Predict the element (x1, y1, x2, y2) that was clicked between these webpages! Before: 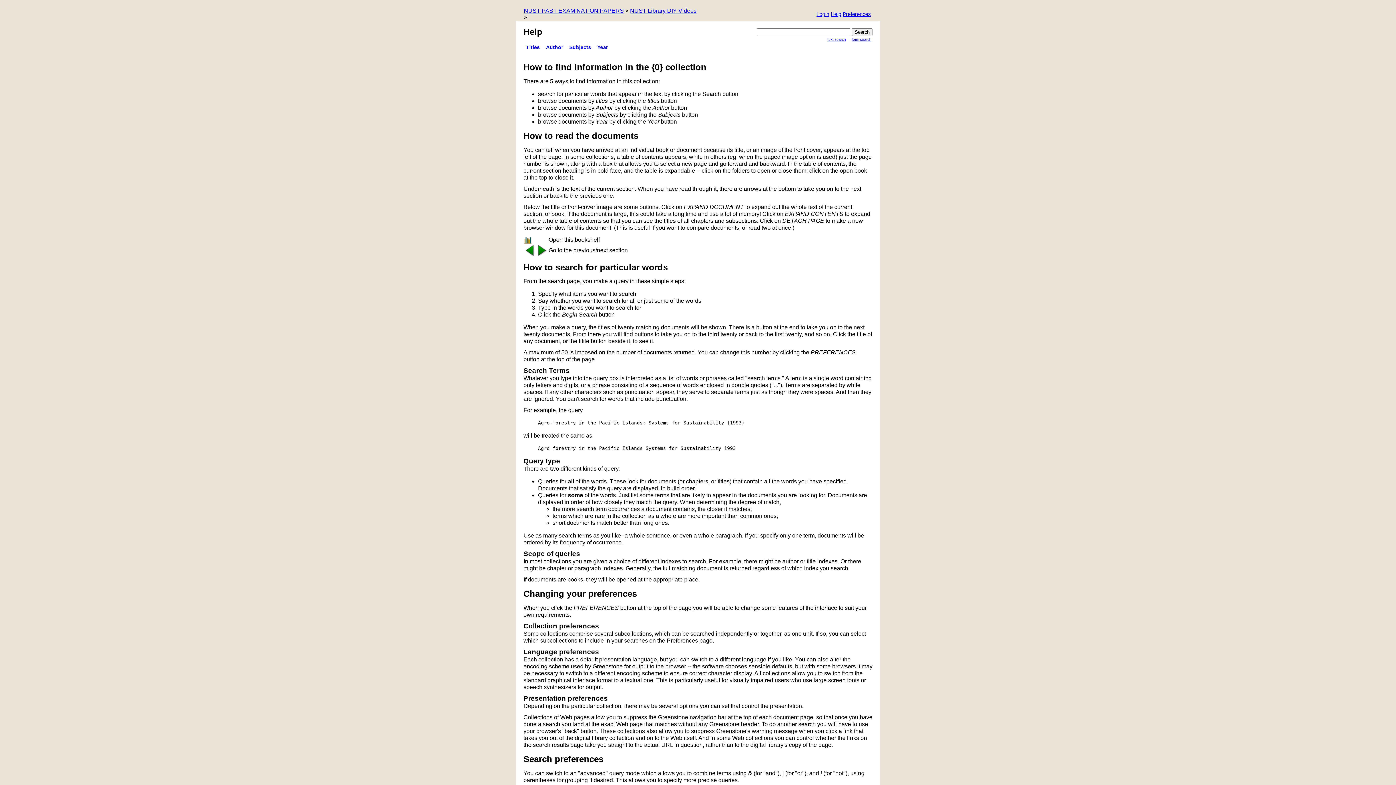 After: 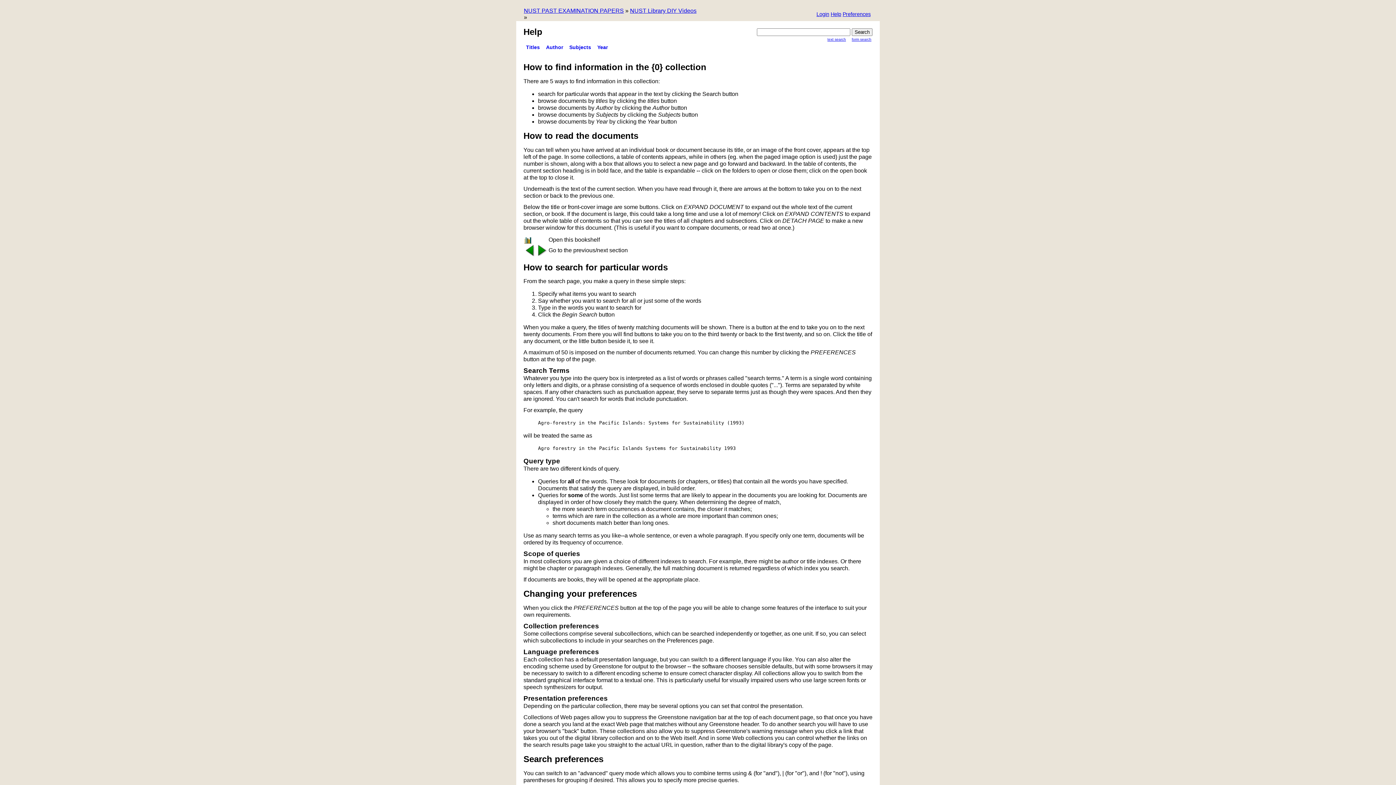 Action: label: Help bbox: (830, 11, 841, 18)